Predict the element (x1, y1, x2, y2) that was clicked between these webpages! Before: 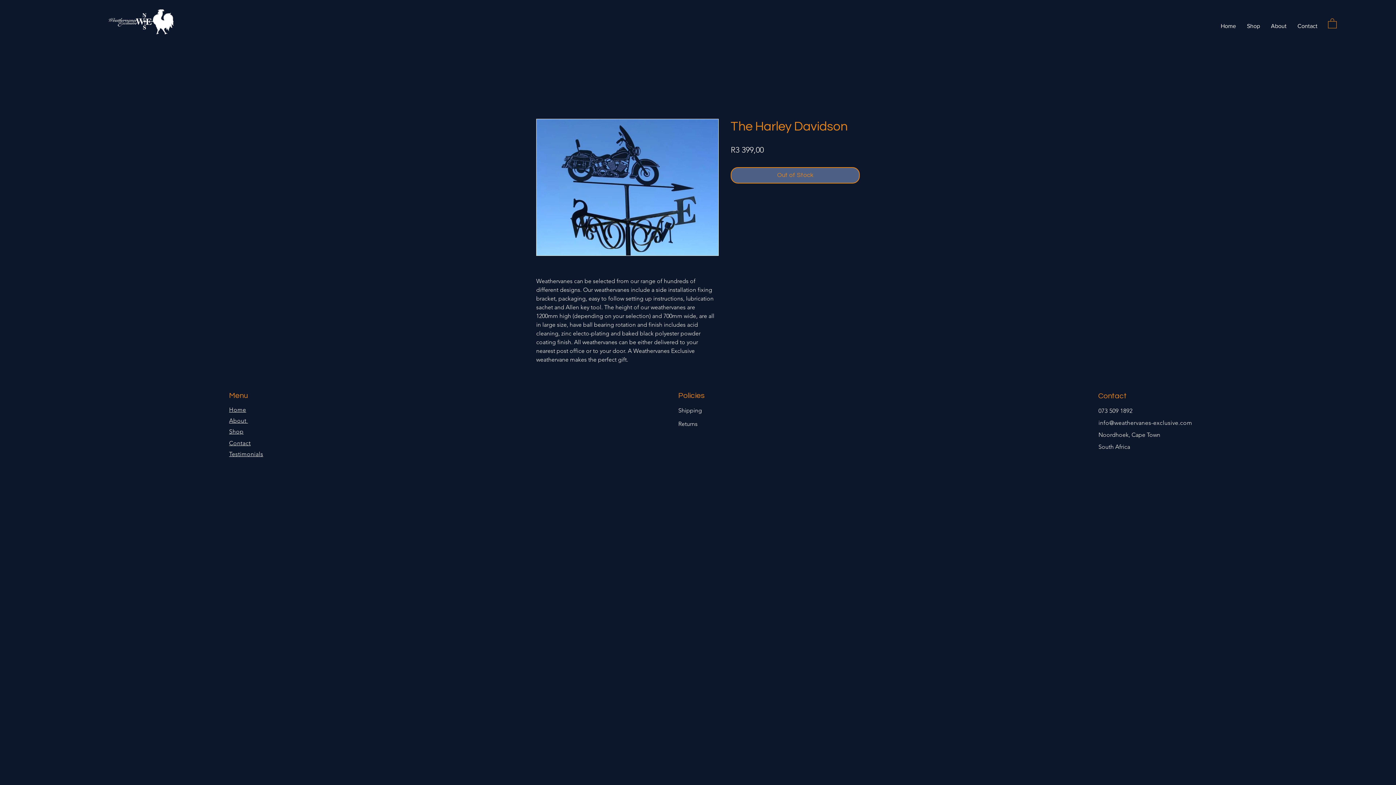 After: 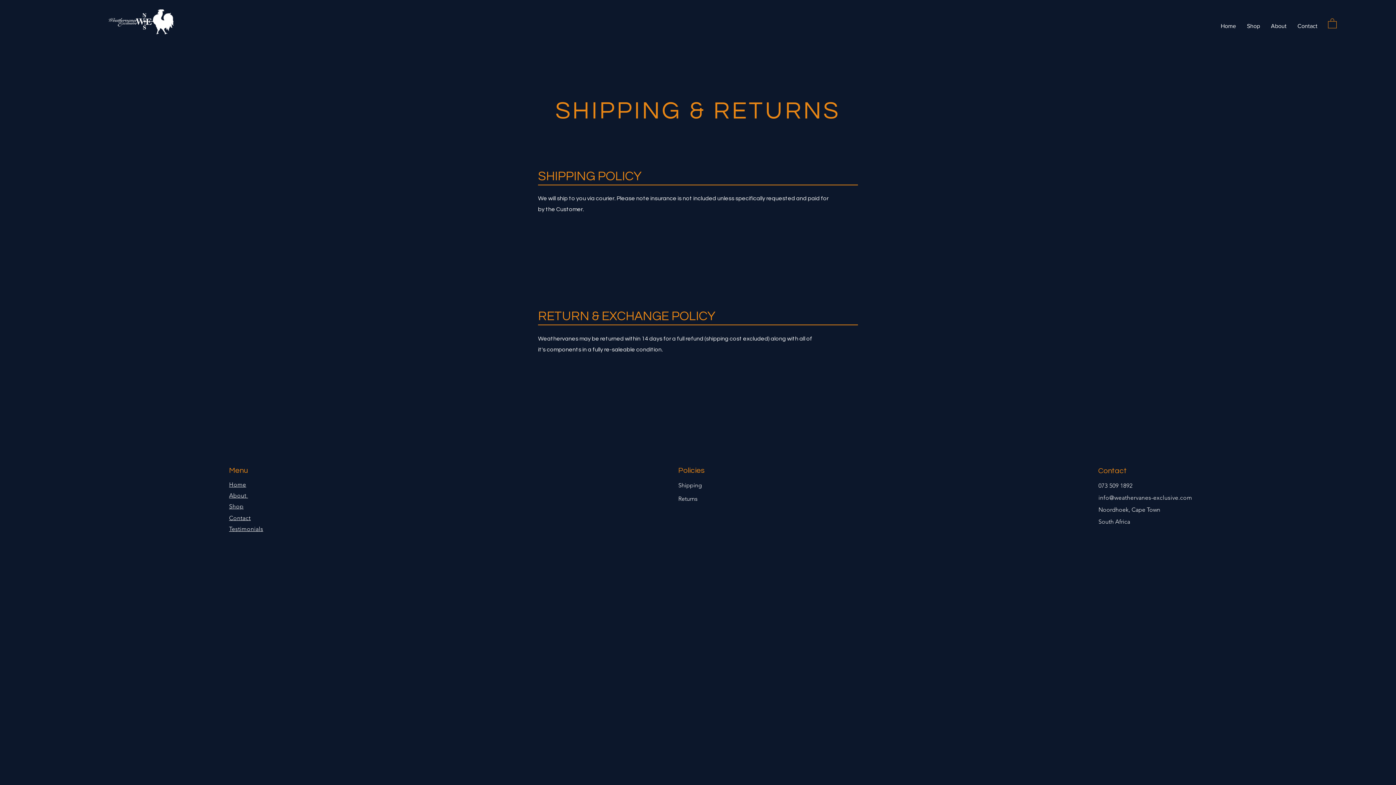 Action: label: Shipping bbox: (678, 407, 702, 414)